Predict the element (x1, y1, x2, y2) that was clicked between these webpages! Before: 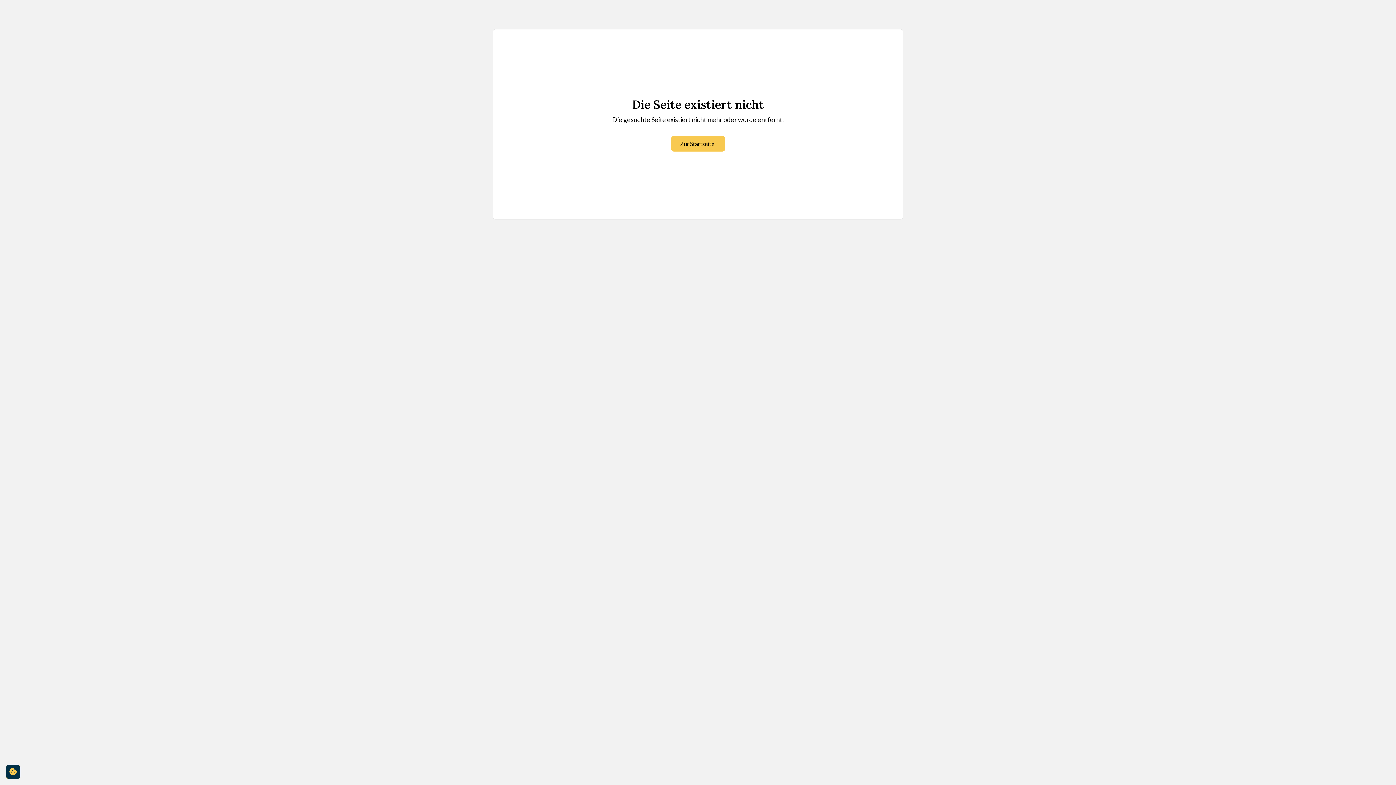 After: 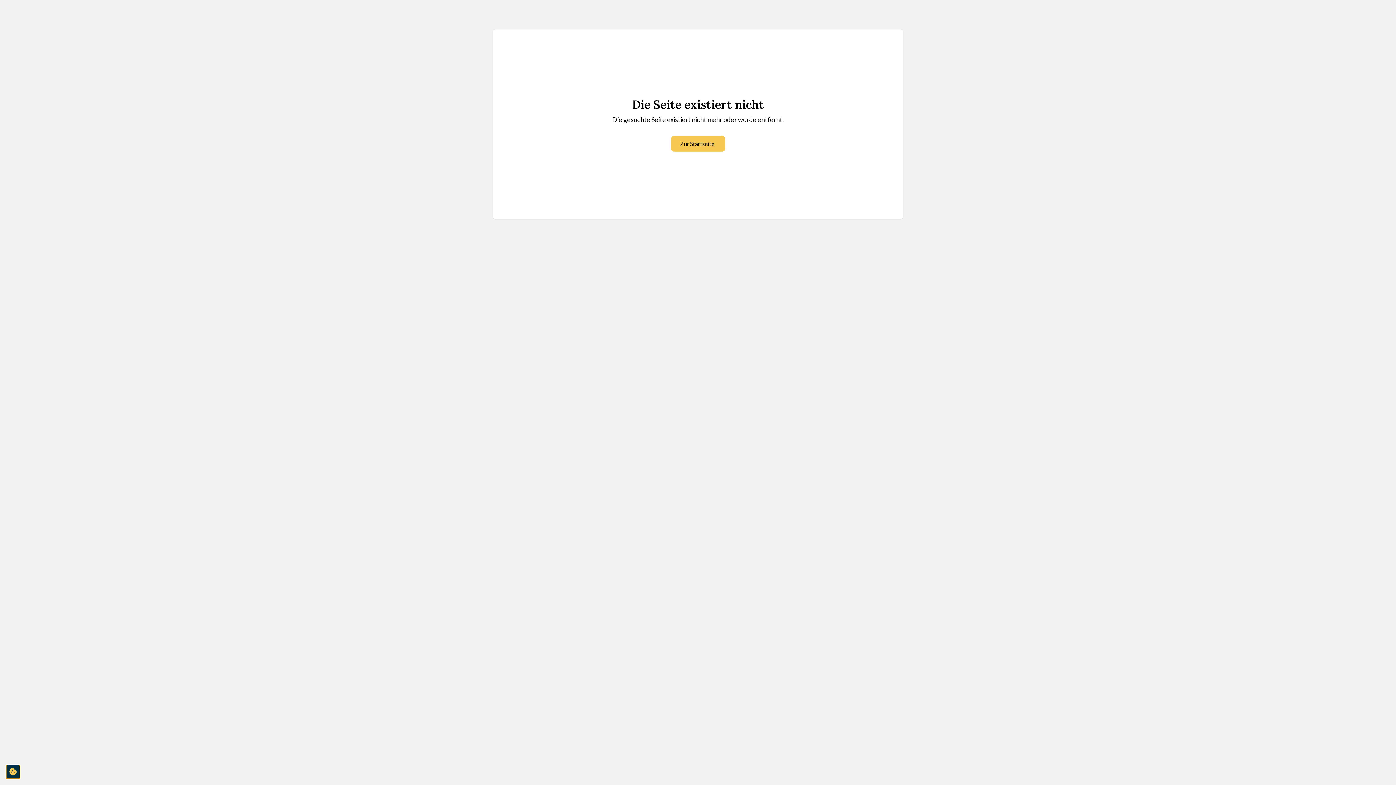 Action: bbox: (5, 765, 20, 779) label: cookie-consent-settings